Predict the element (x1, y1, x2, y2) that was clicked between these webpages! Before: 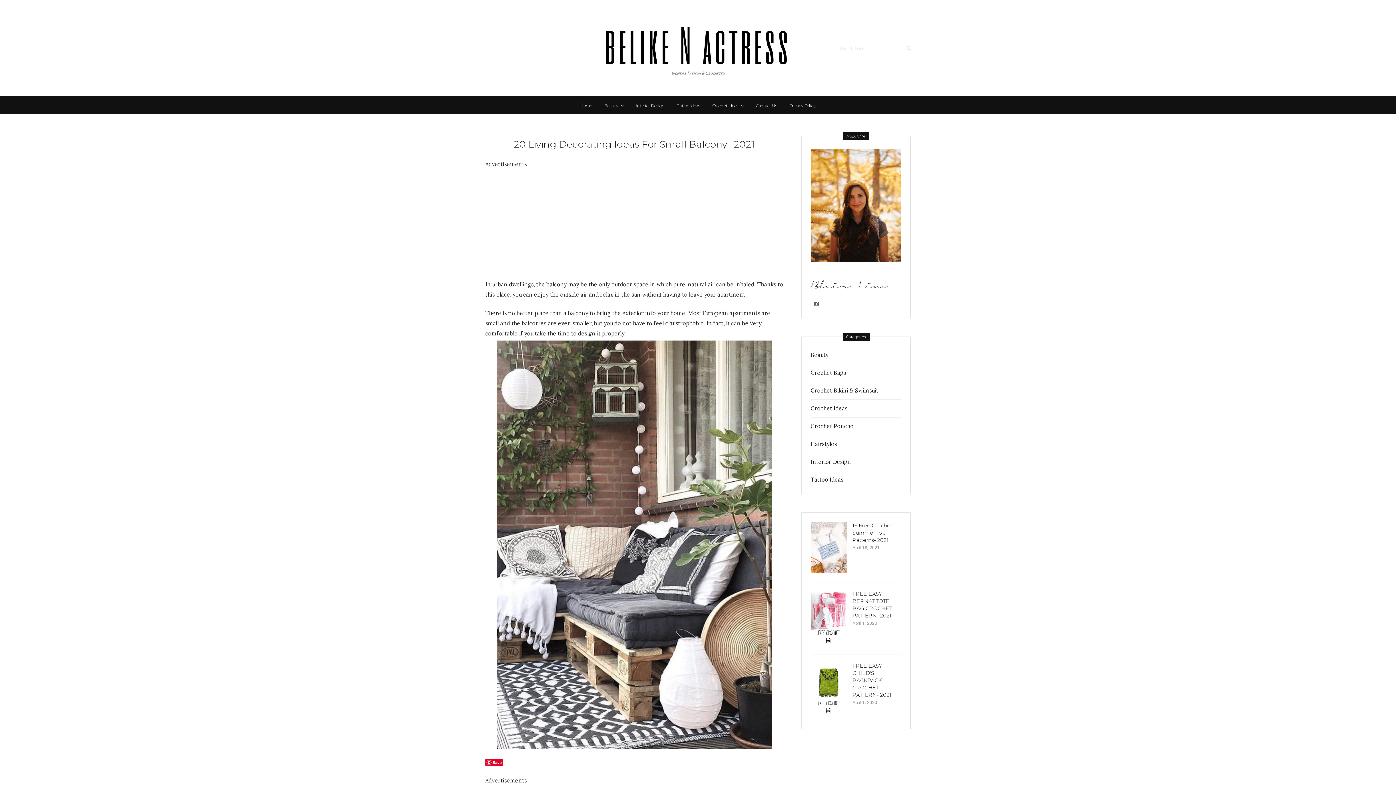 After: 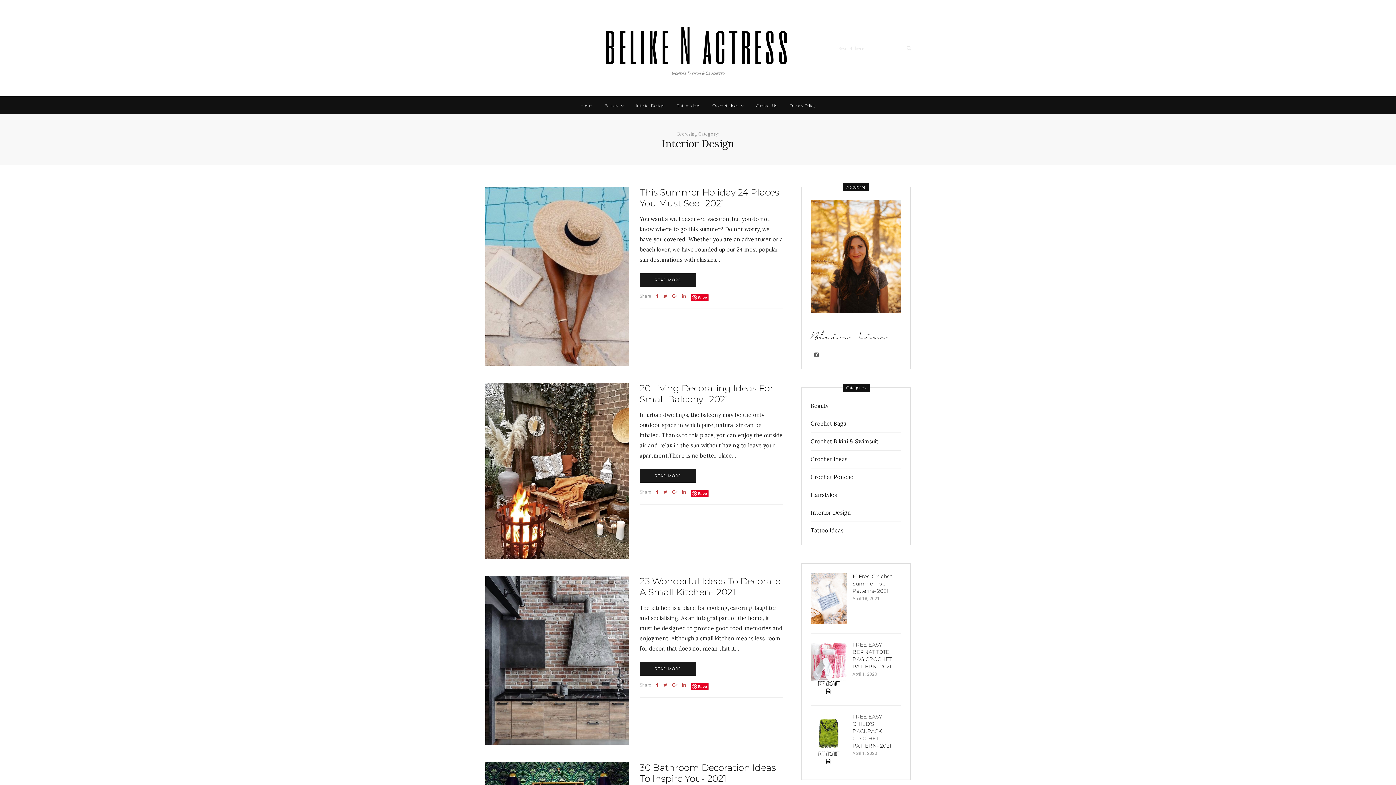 Action: bbox: (810, 457, 887, 467) label: Interior Design